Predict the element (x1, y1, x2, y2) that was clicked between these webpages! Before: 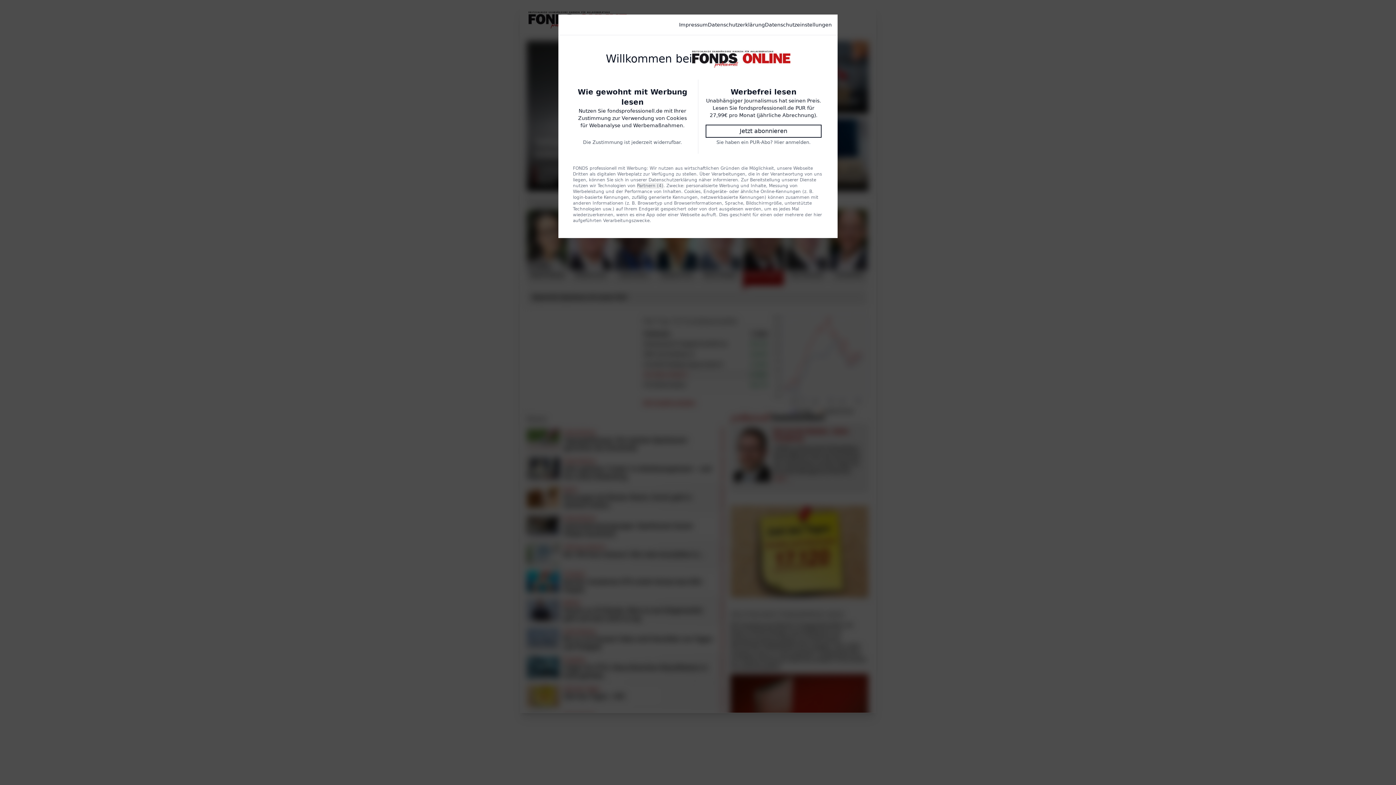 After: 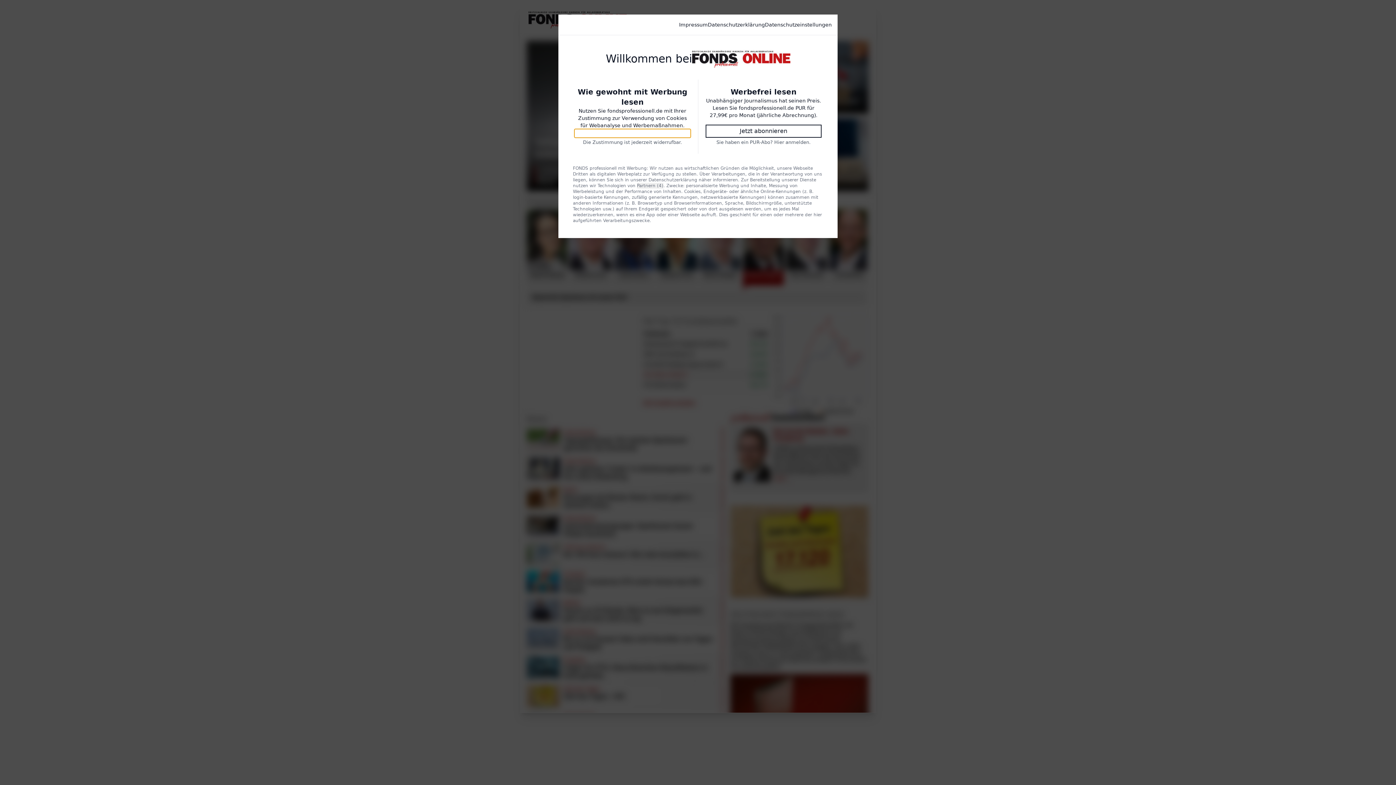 Action: bbox: (574, 129, 690, 137) label: Einverstanden